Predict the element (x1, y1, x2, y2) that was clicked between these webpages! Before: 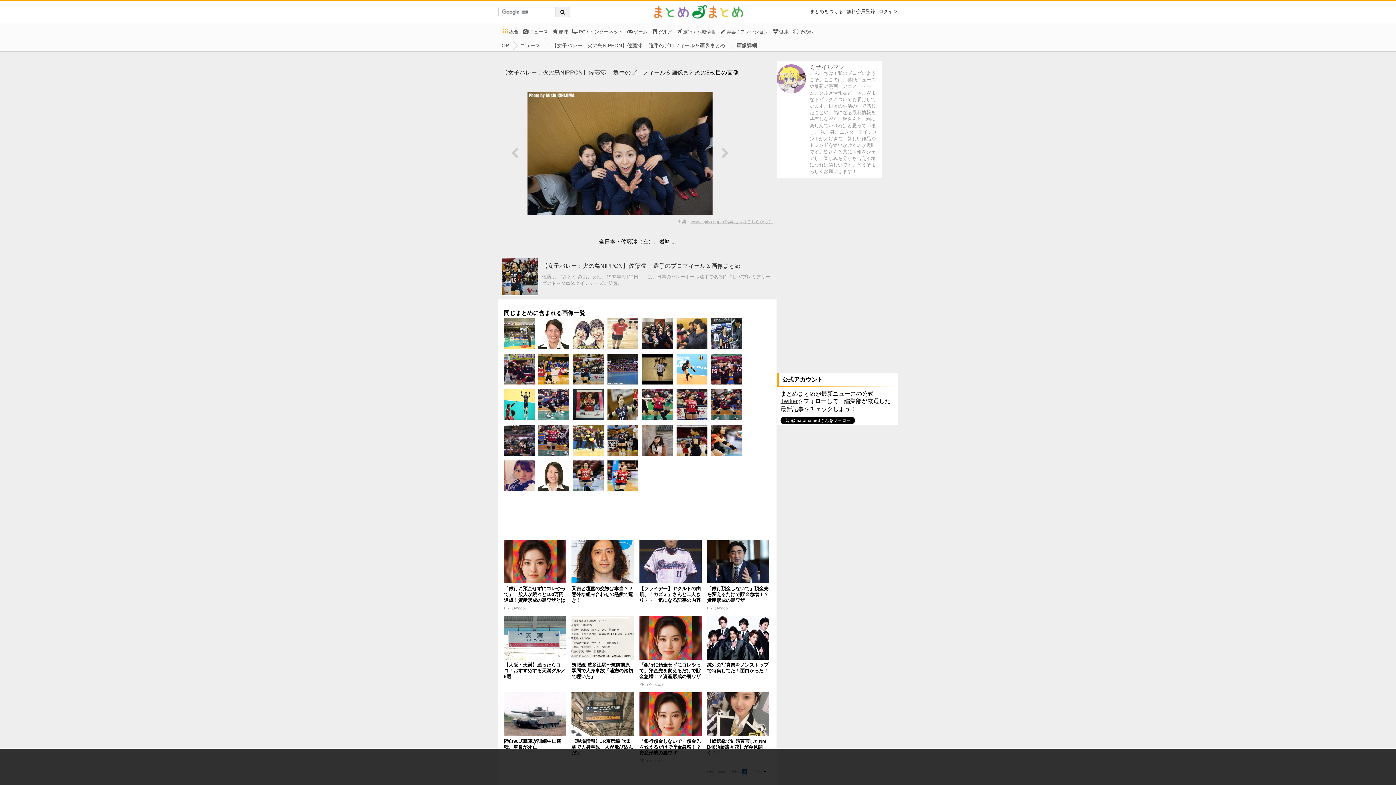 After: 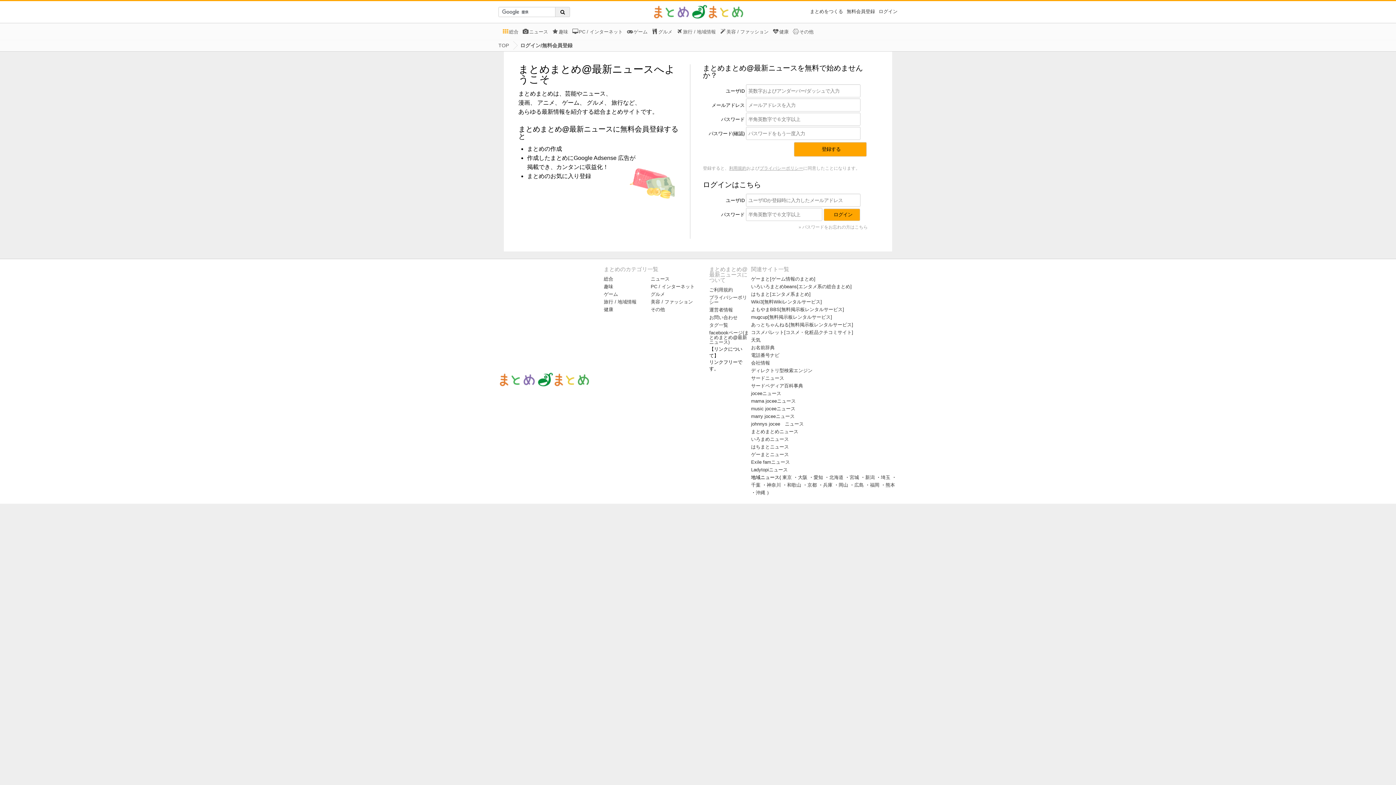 Action: bbox: (878, 9, 897, 13) label: ログイン